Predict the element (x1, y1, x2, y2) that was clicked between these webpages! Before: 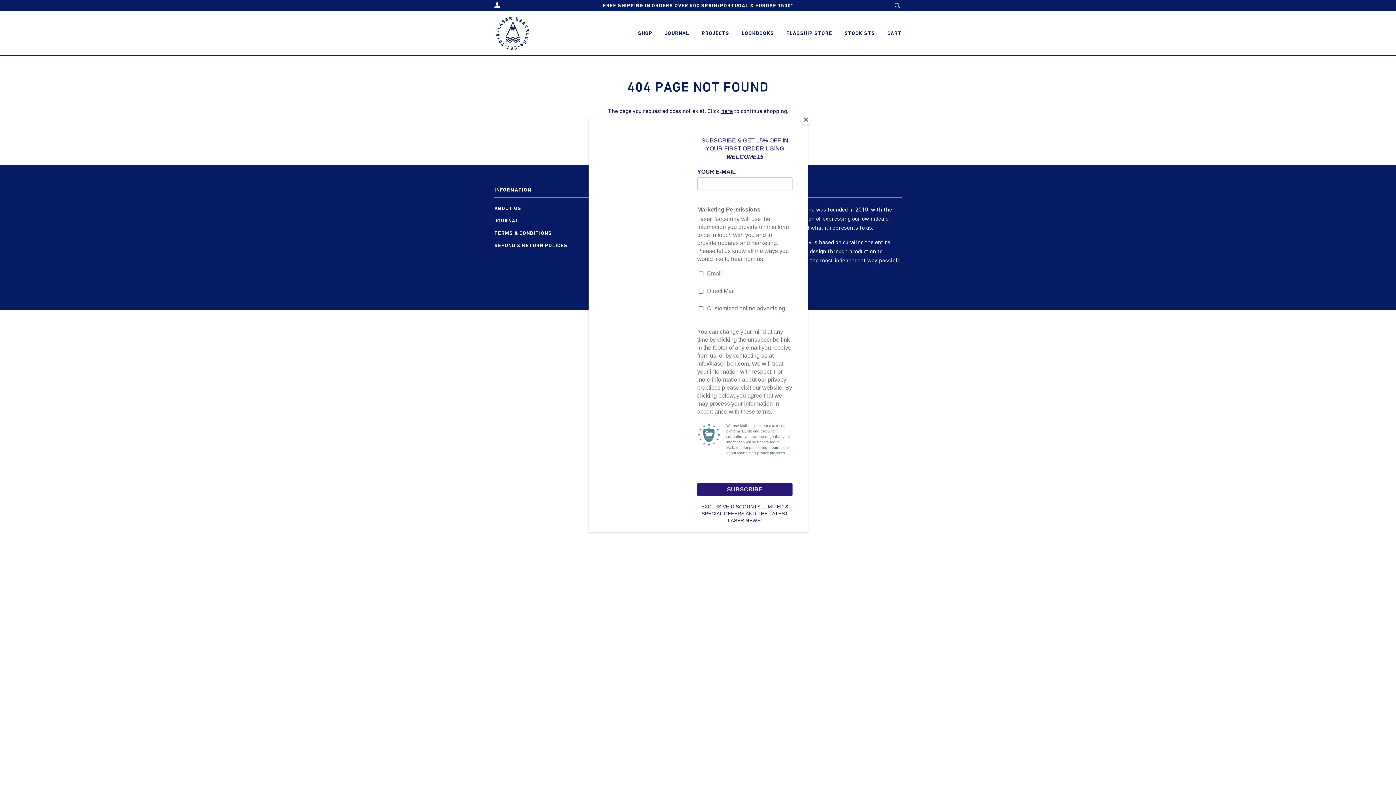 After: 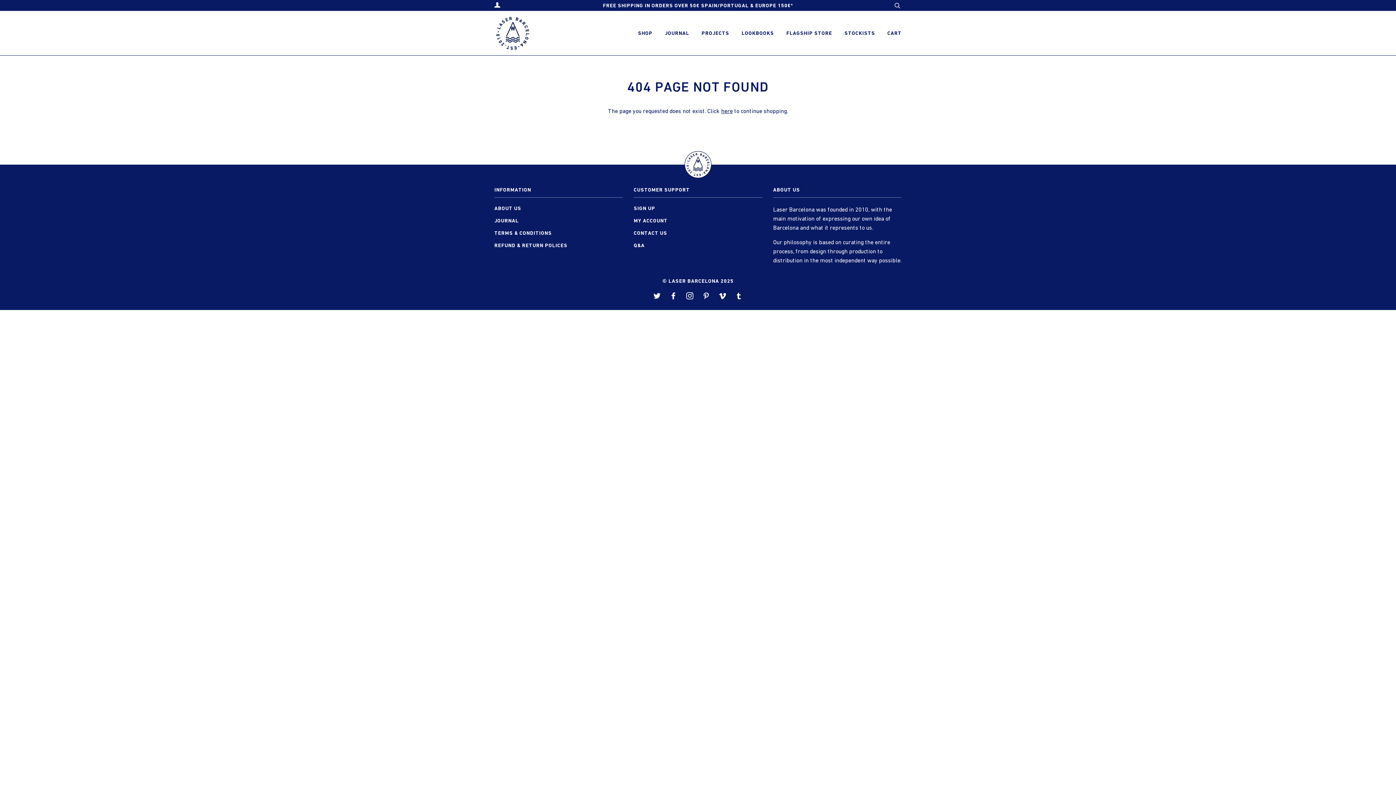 Action: label: Close bbox: (800, 114, 811, 125)